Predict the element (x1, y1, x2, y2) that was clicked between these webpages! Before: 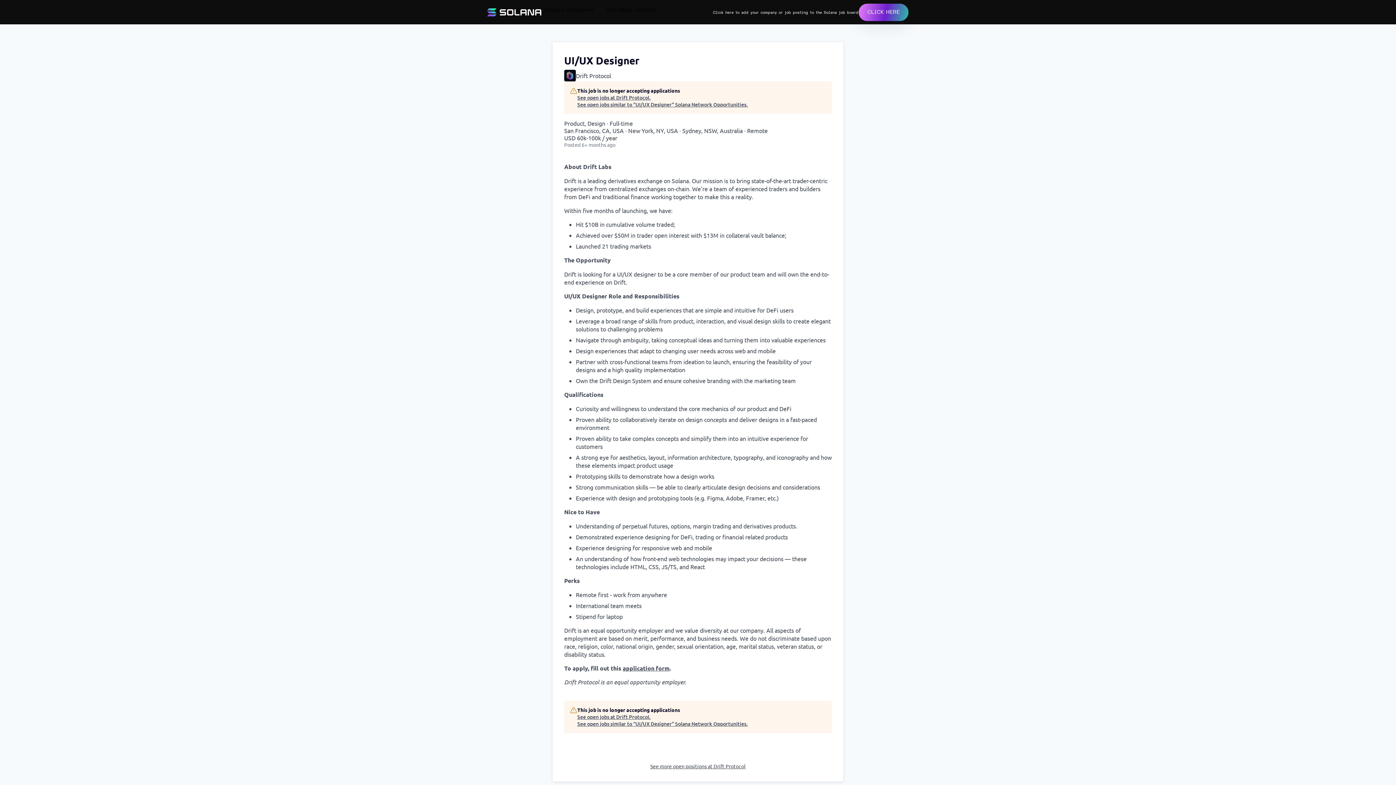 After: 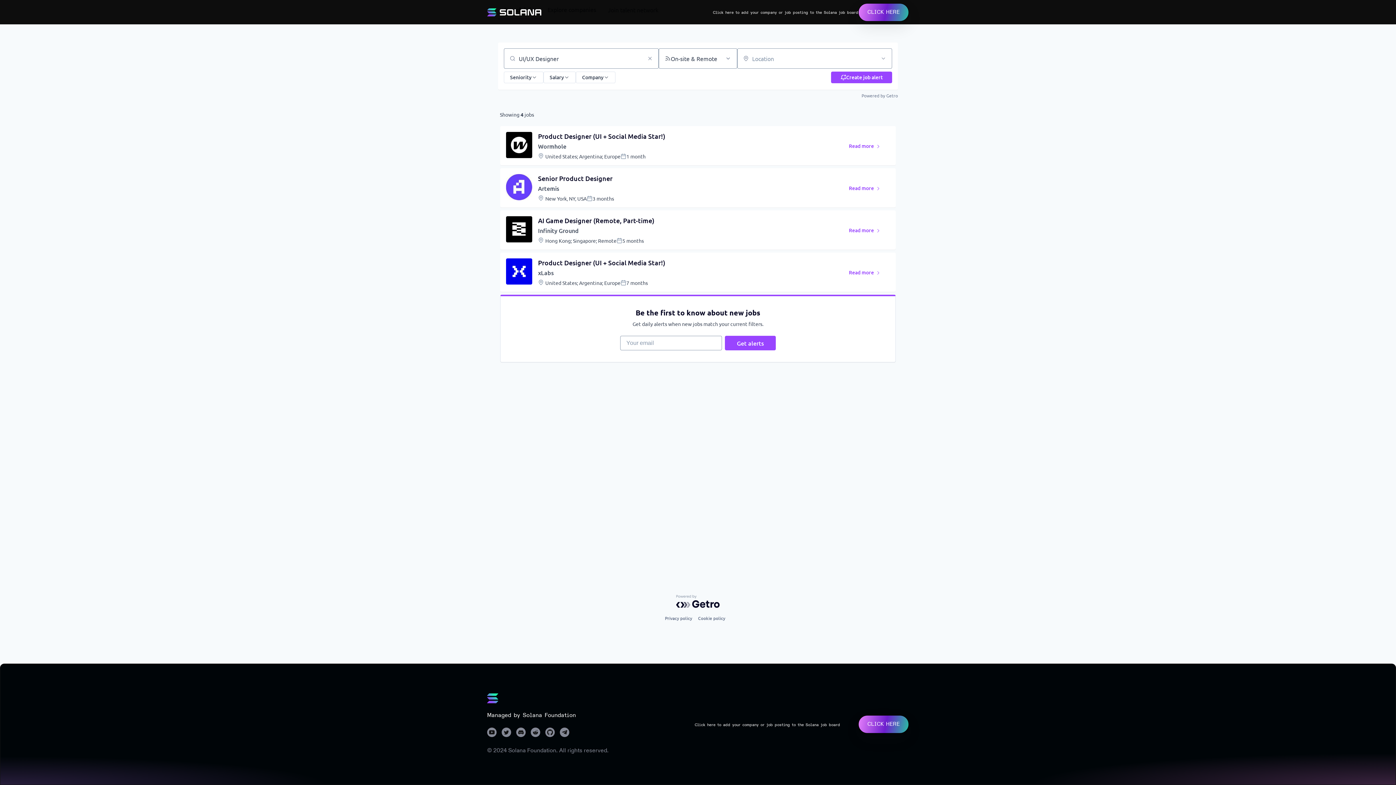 Action: label: See open jobs similar to "UI/UX Designer" Solana Network Opportunities. bbox: (577, 101, 748, 108)